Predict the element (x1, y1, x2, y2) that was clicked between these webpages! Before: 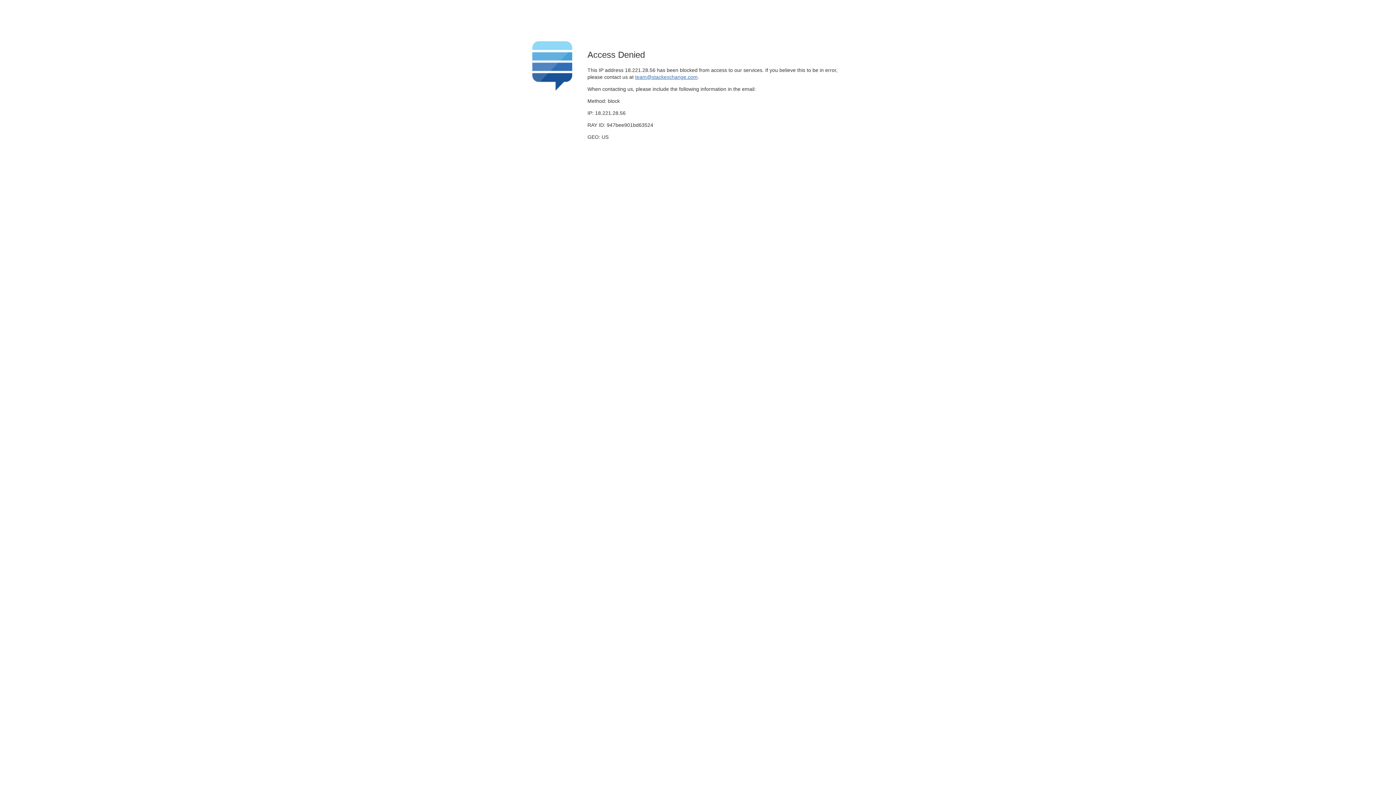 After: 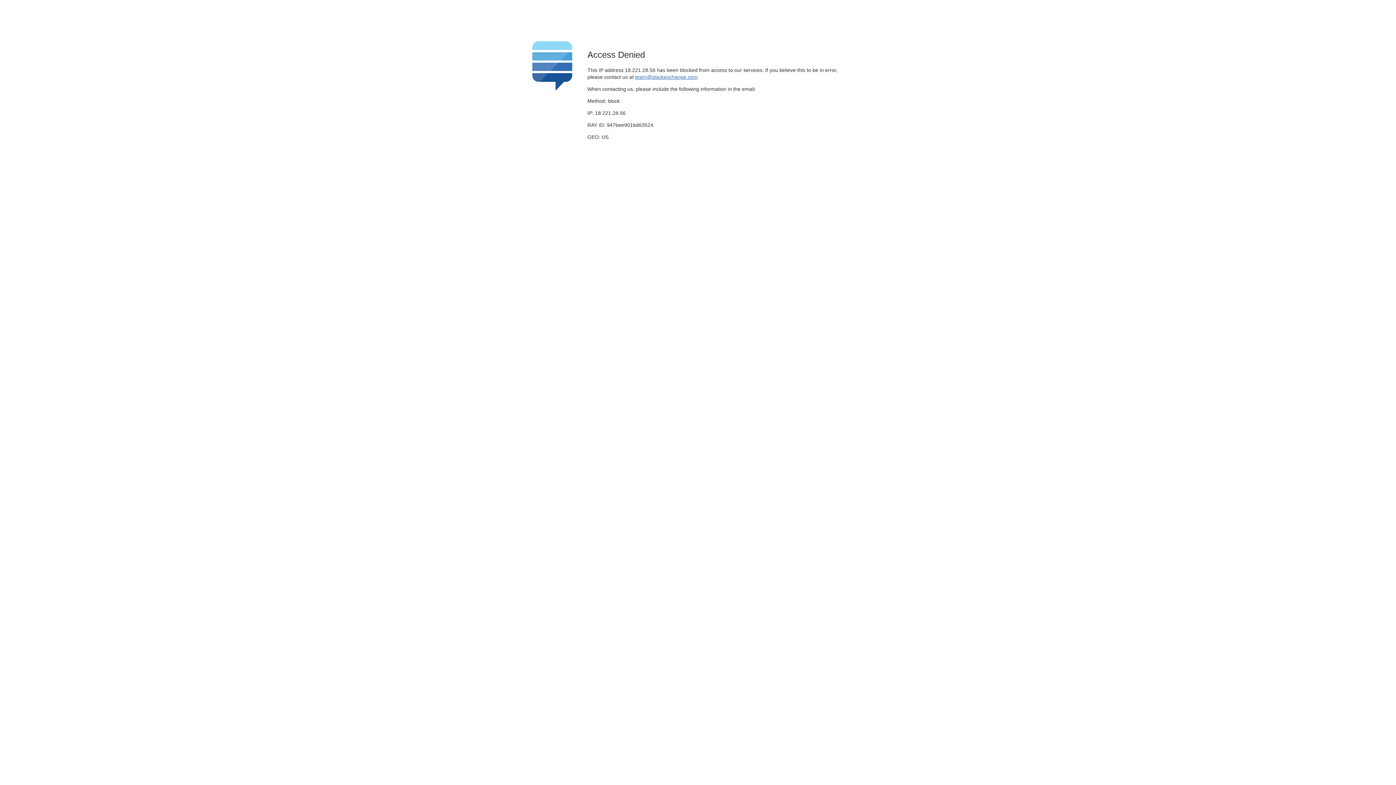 Action: bbox: (635, 74, 697, 79) label: team@stackexchange.com